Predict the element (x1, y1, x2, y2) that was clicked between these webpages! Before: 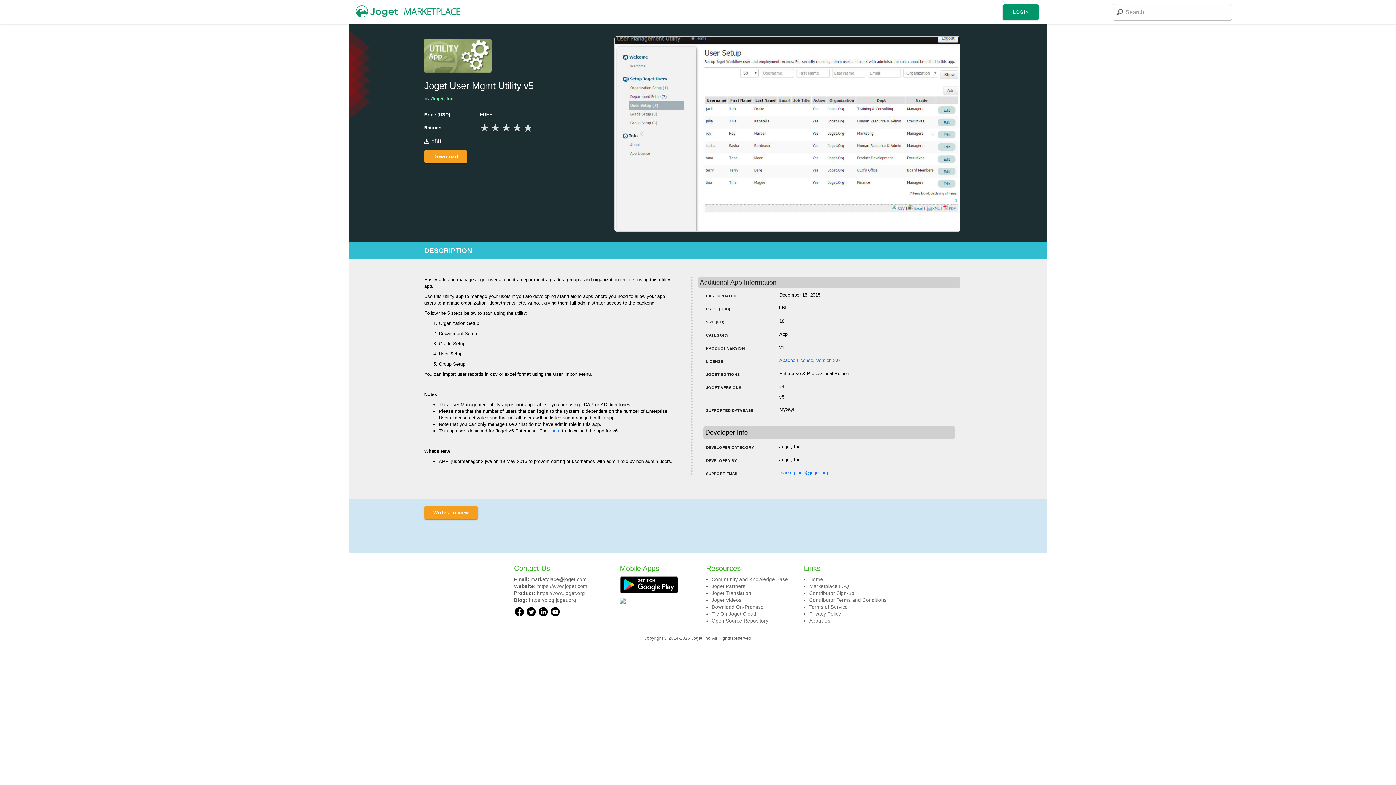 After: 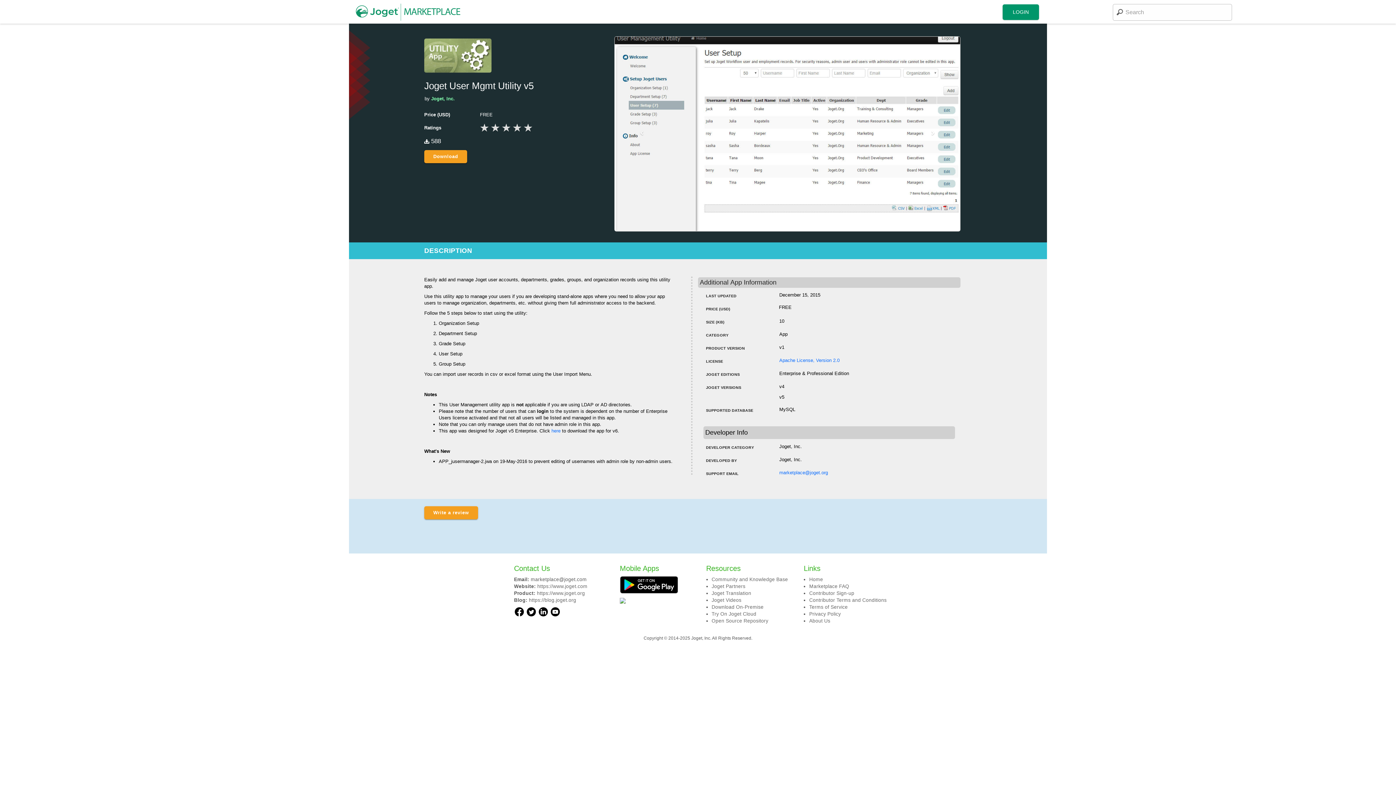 Action: bbox: (711, 618, 768, 623) label: Open Source Repository